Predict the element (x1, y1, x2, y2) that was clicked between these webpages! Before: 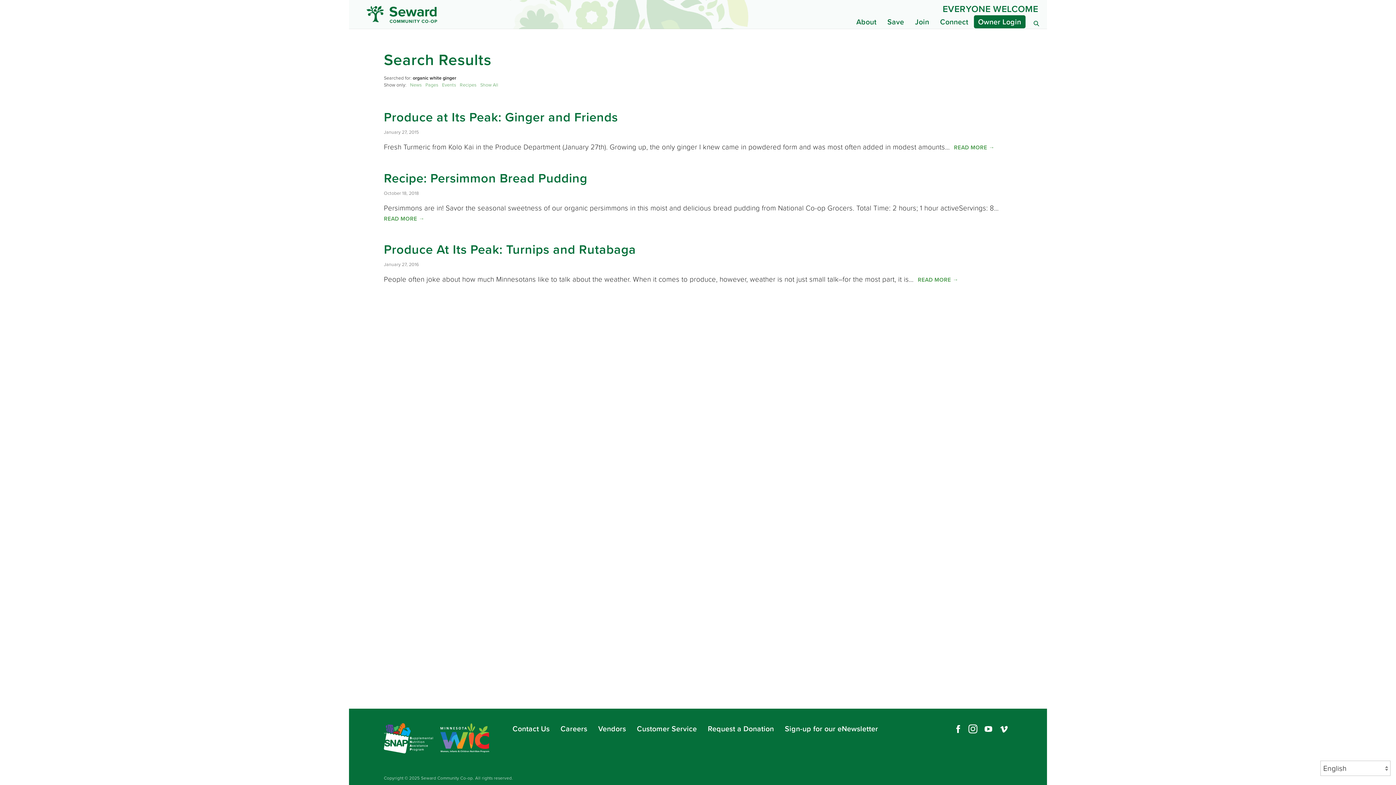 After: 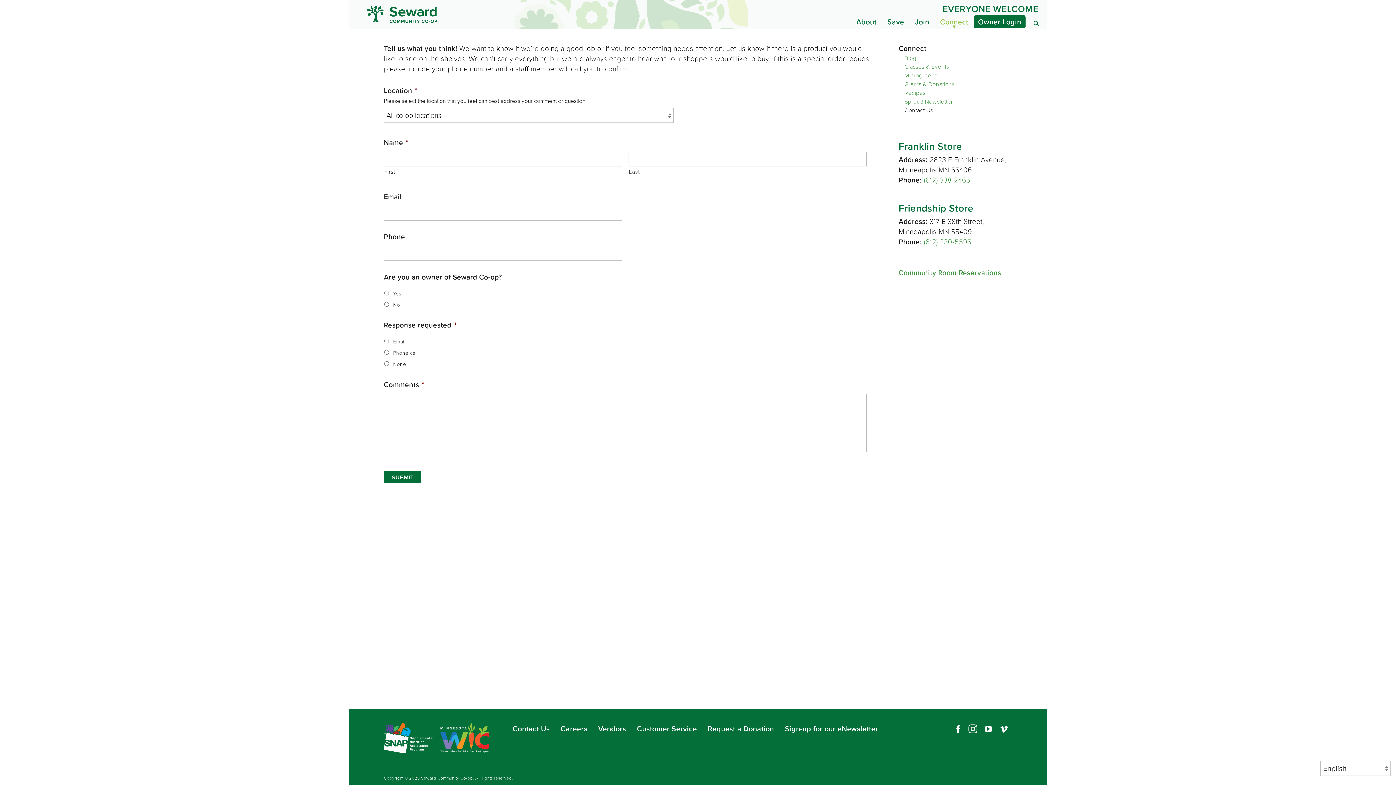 Action: bbox: (512, 723, 549, 734) label: Contact Us